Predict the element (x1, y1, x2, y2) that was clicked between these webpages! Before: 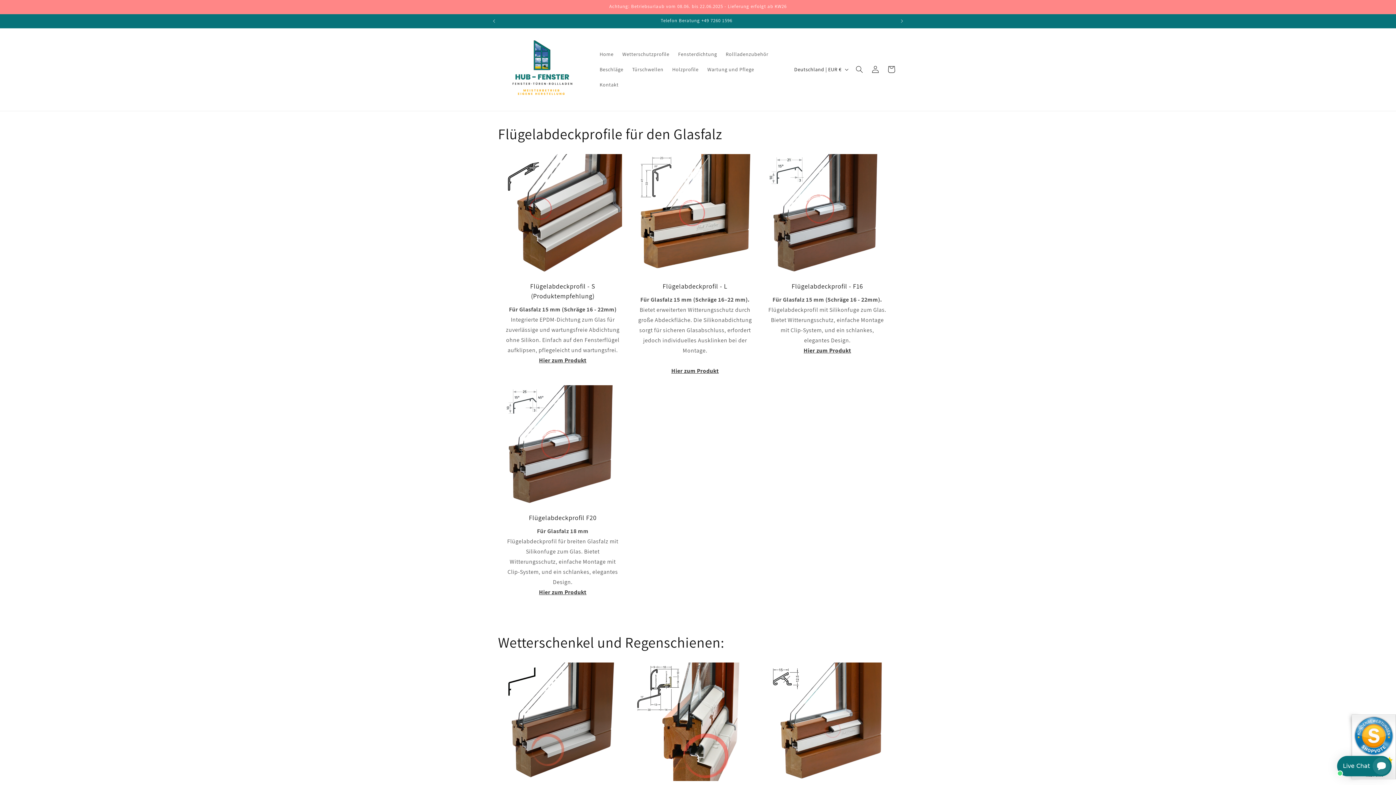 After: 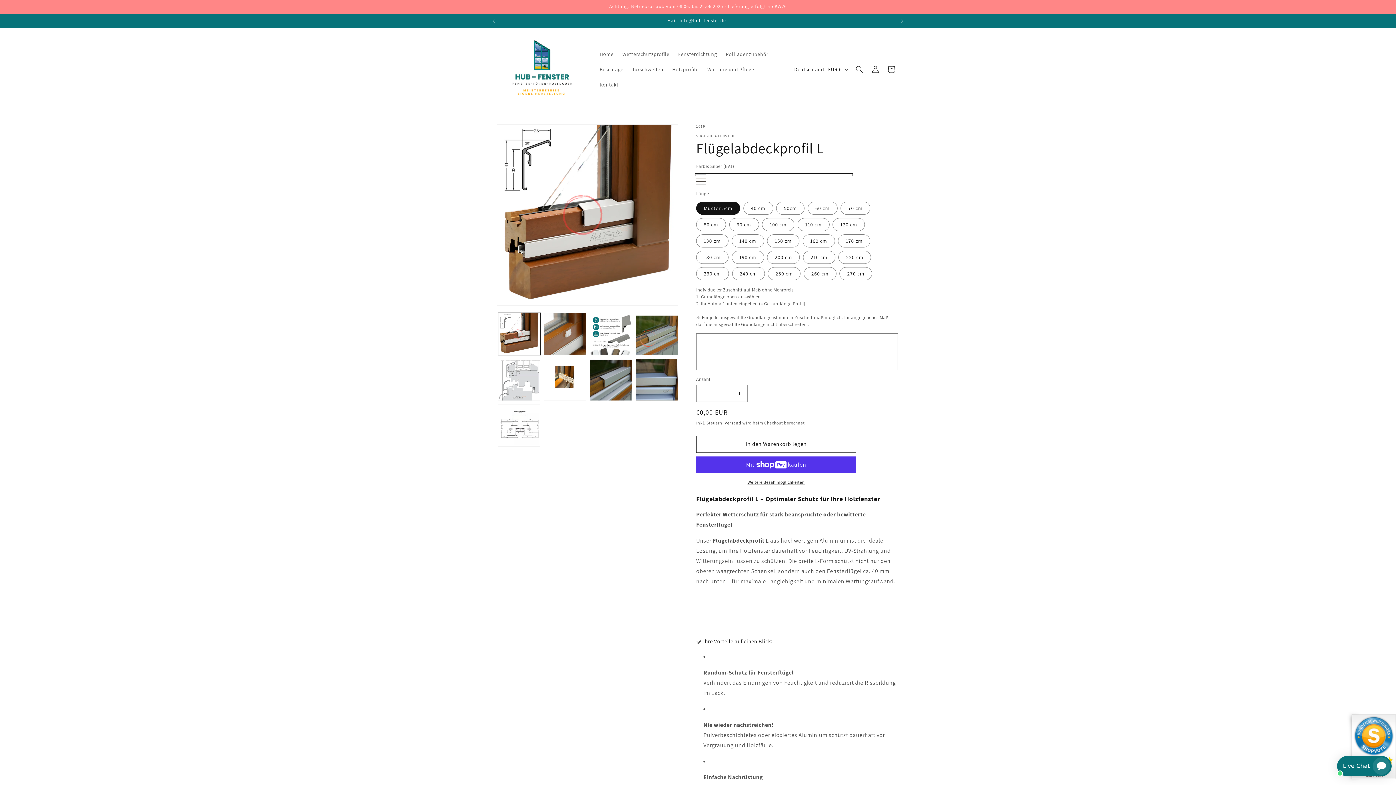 Action: bbox: (671, 367, 718, 375) label: Hier zum Produkt